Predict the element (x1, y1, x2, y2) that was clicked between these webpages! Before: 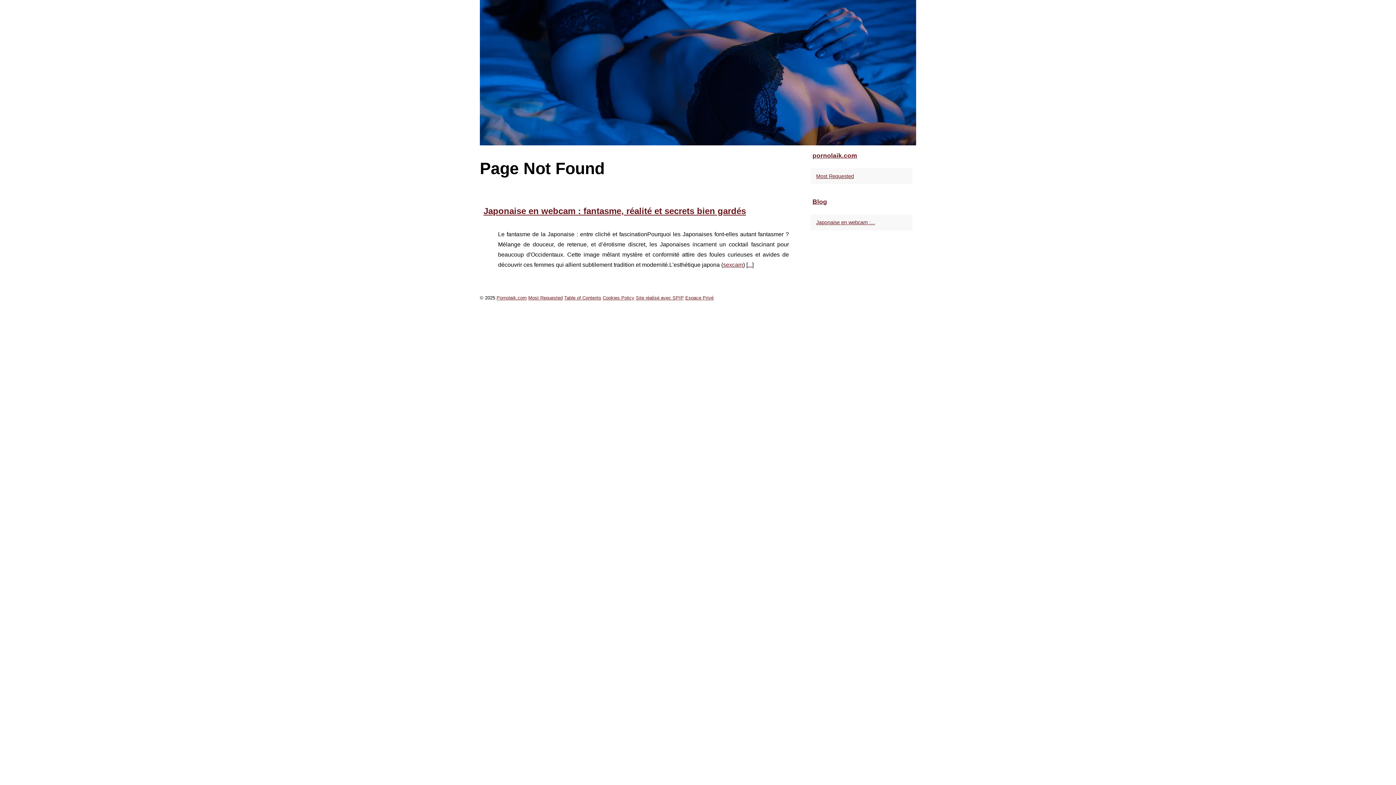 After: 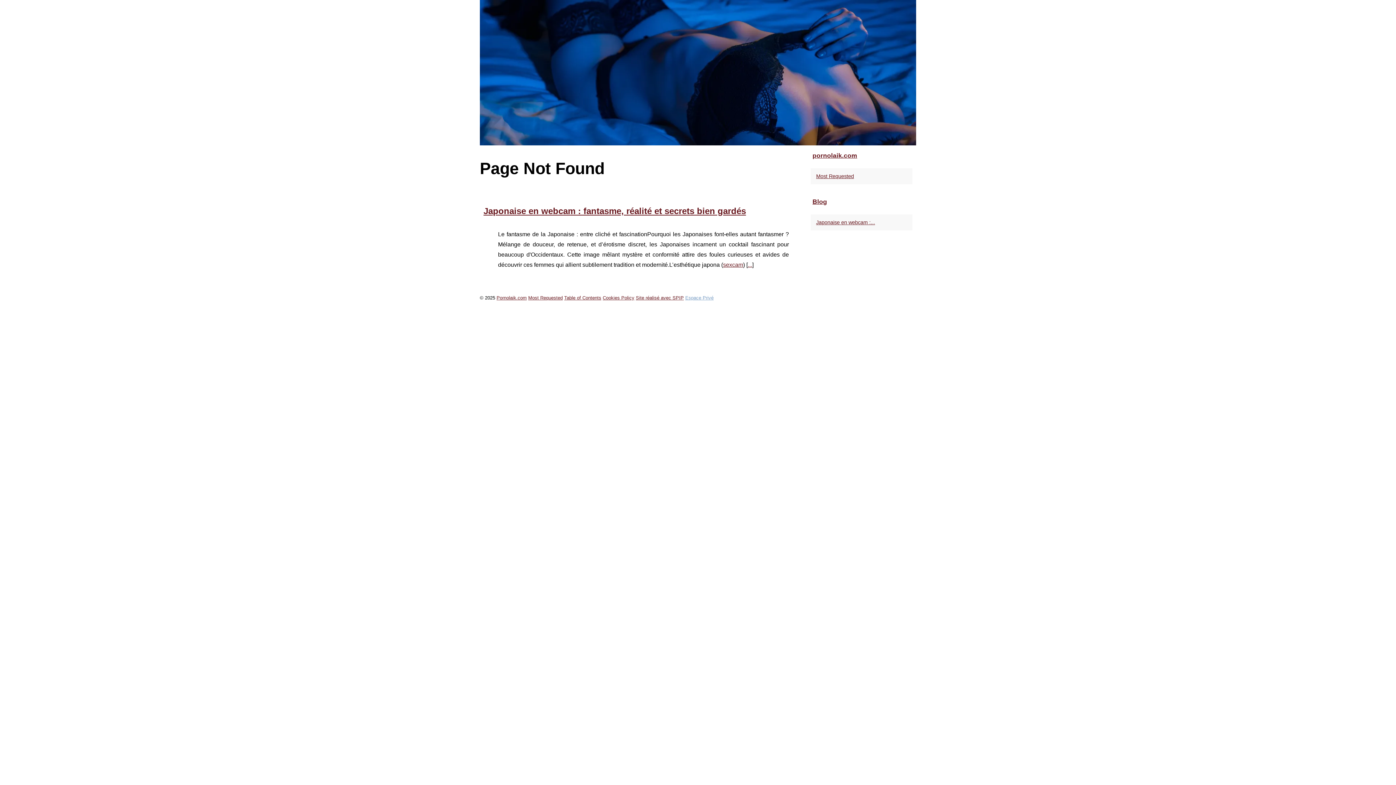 Action: label: Espace Privé bbox: (685, 295, 713, 300)